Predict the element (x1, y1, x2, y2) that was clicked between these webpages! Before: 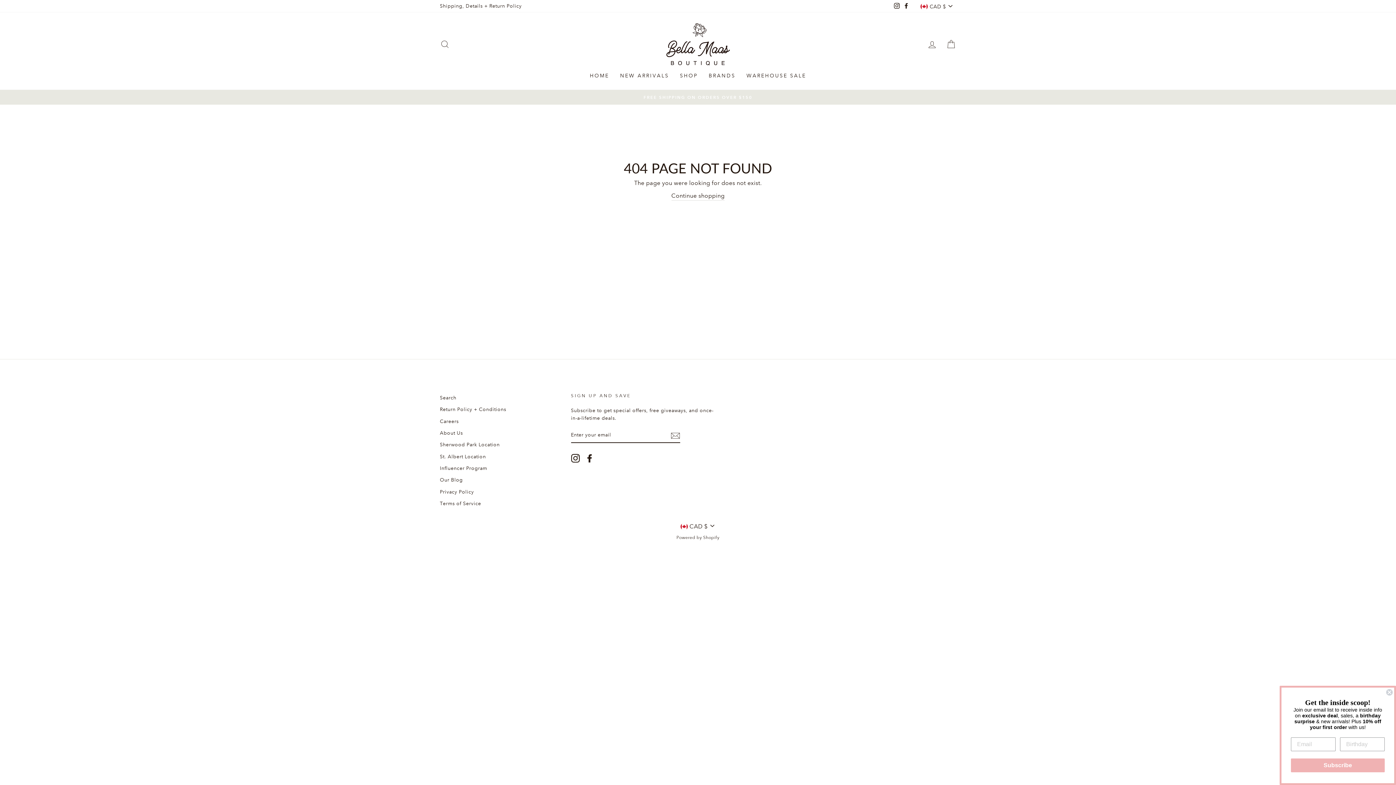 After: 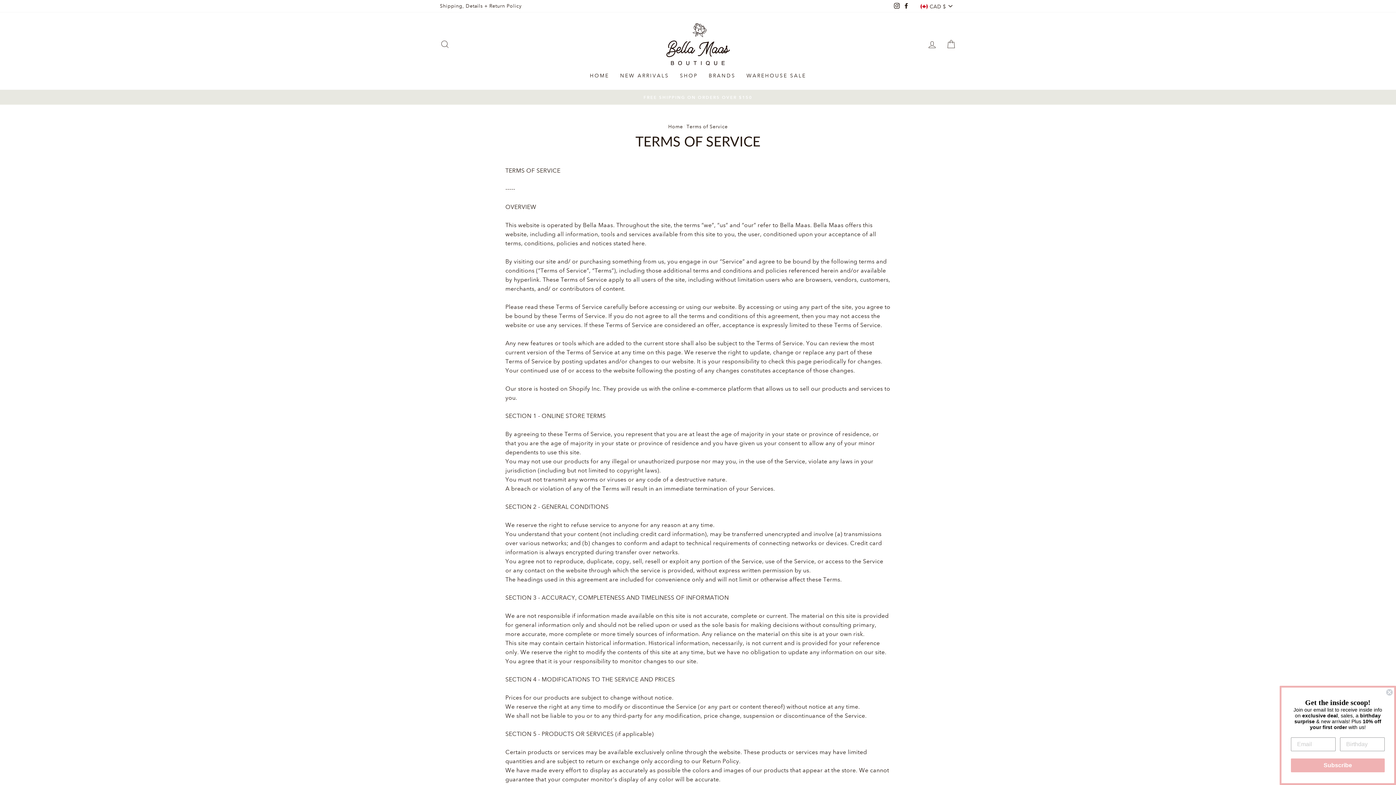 Action: bbox: (440, 498, 481, 509) label: Terms of Service